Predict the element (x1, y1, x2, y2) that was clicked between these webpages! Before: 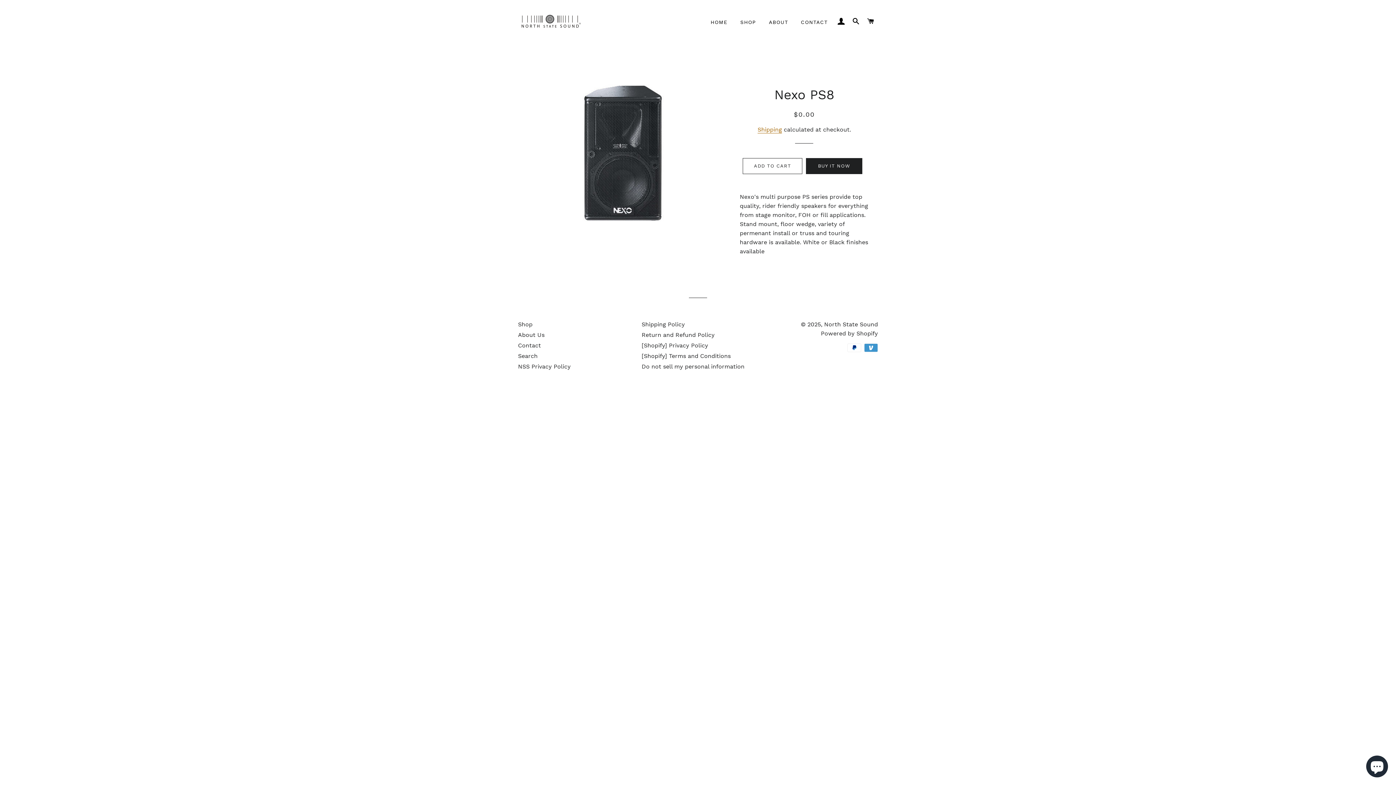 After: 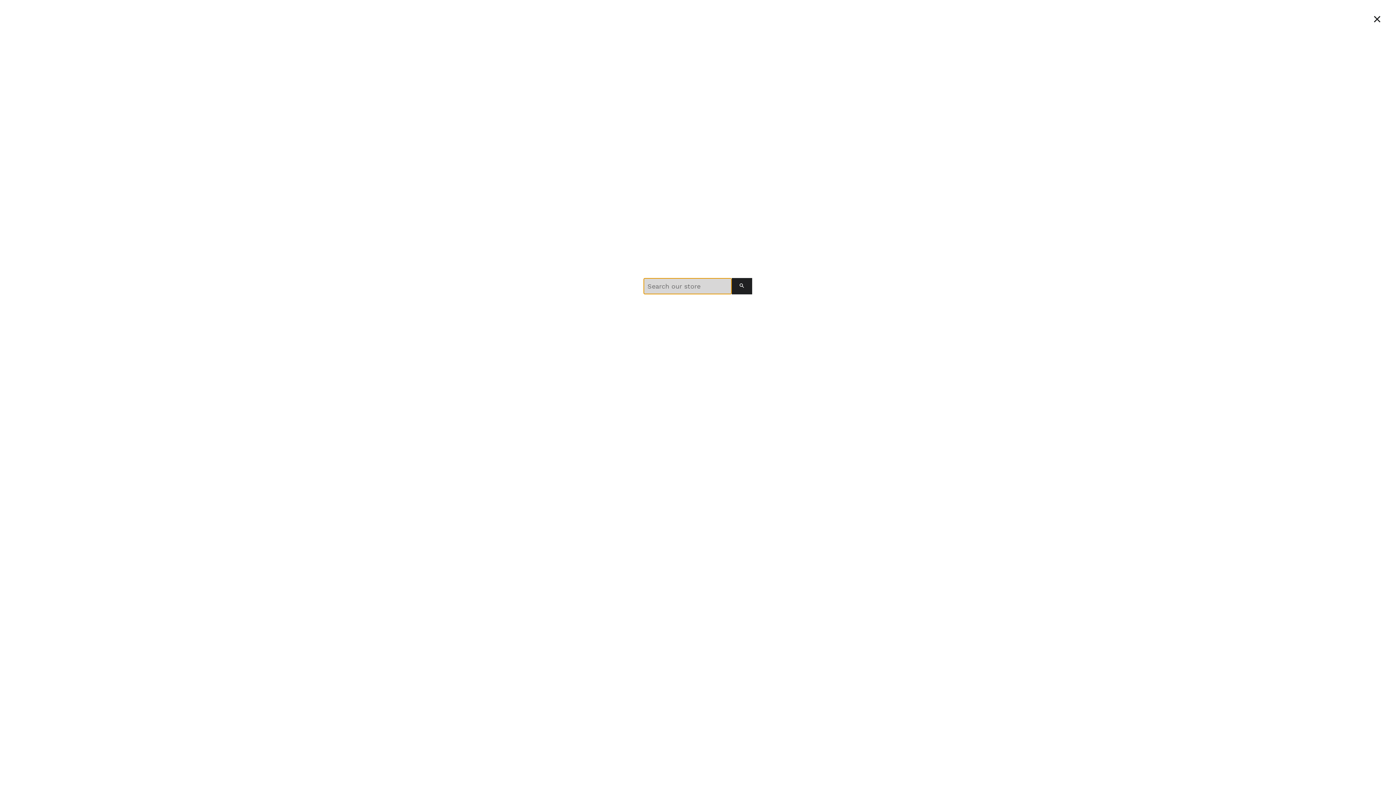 Action: label: SEARCH bbox: (849, 10, 862, 32)